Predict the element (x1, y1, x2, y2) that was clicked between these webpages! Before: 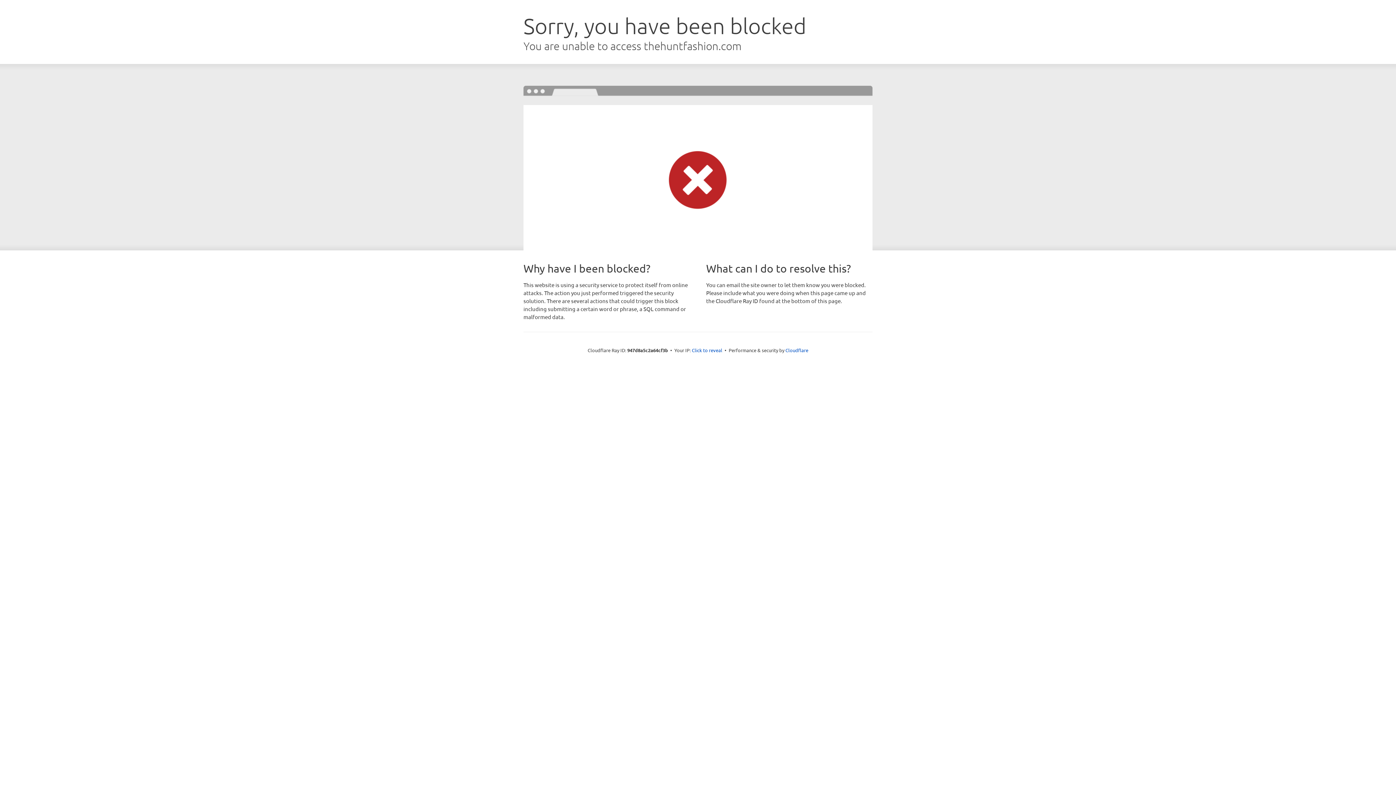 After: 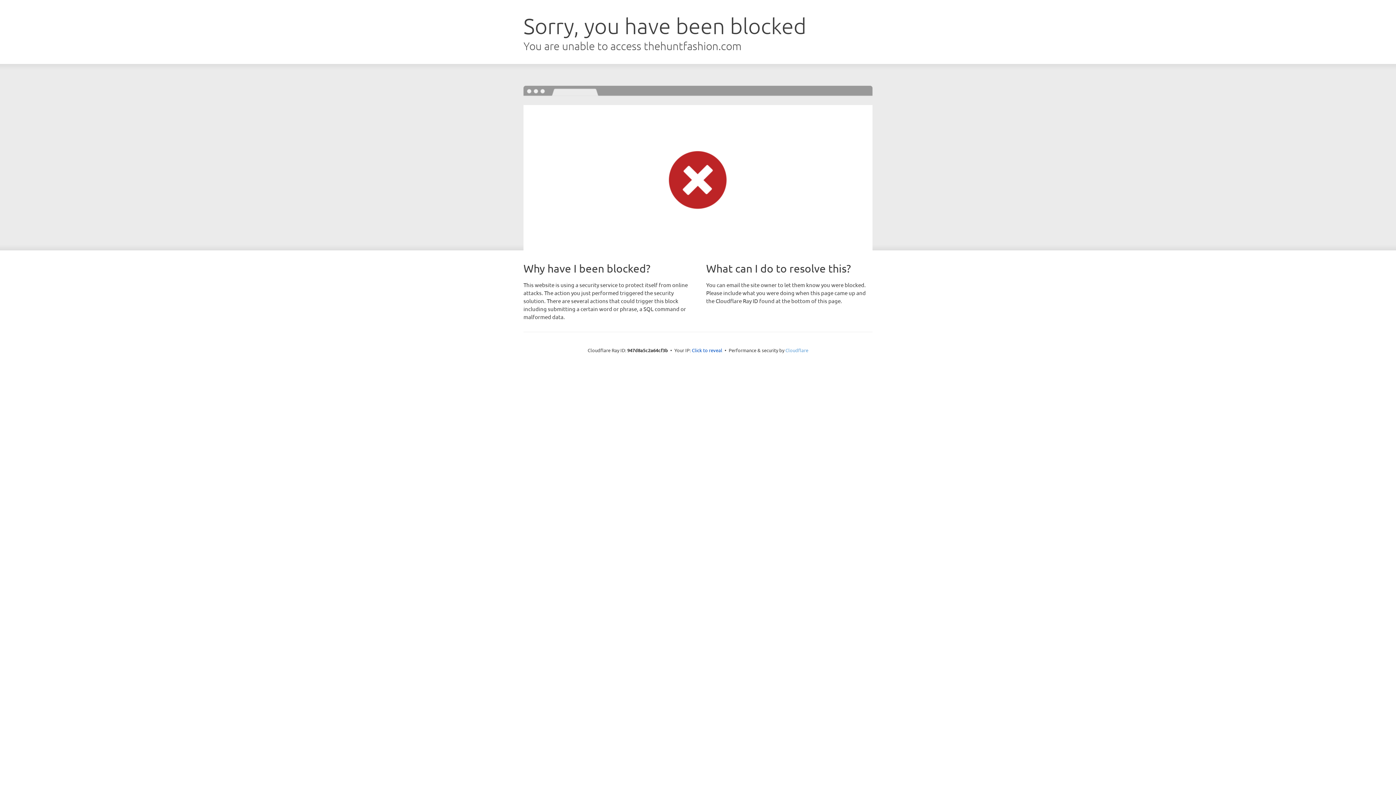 Action: bbox: (785, 347, 808, 353) label: Cloudflare